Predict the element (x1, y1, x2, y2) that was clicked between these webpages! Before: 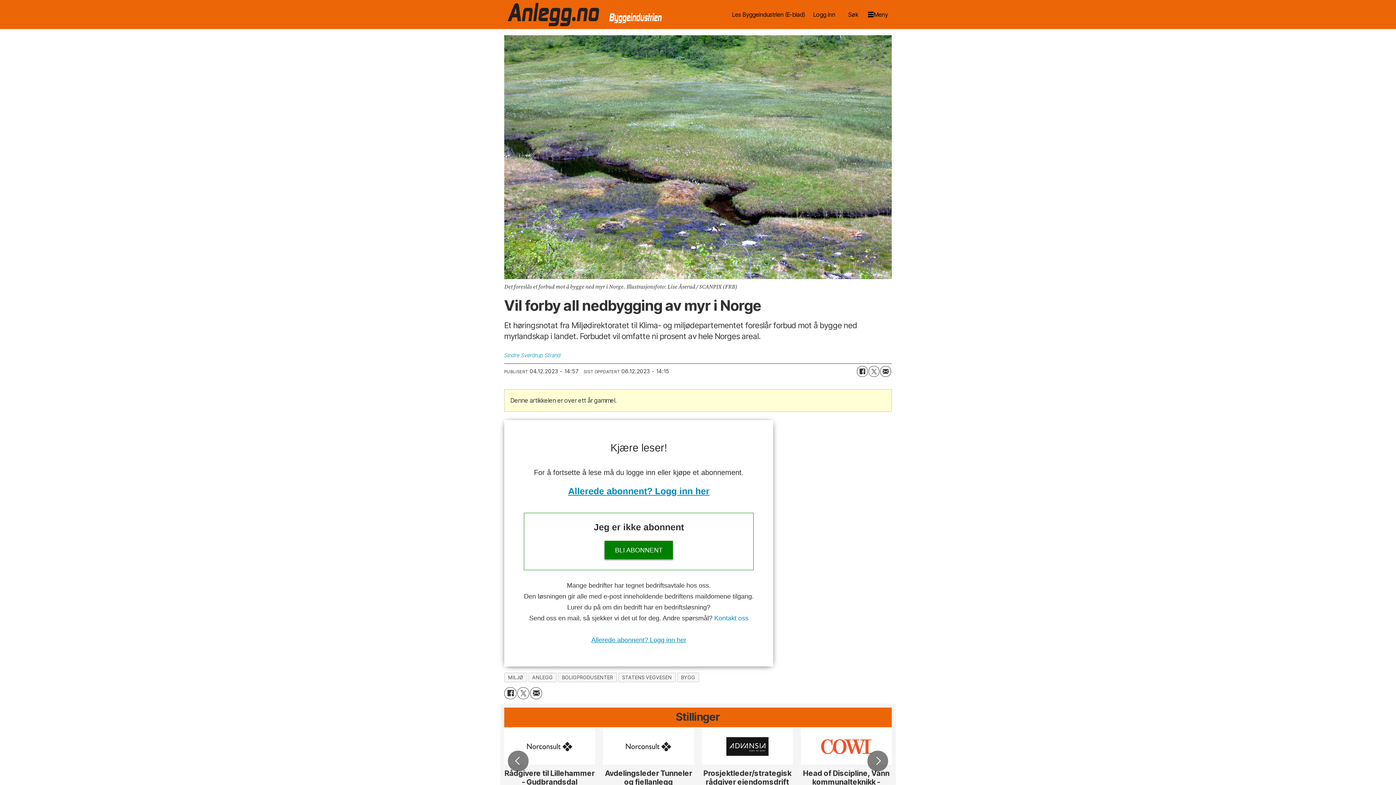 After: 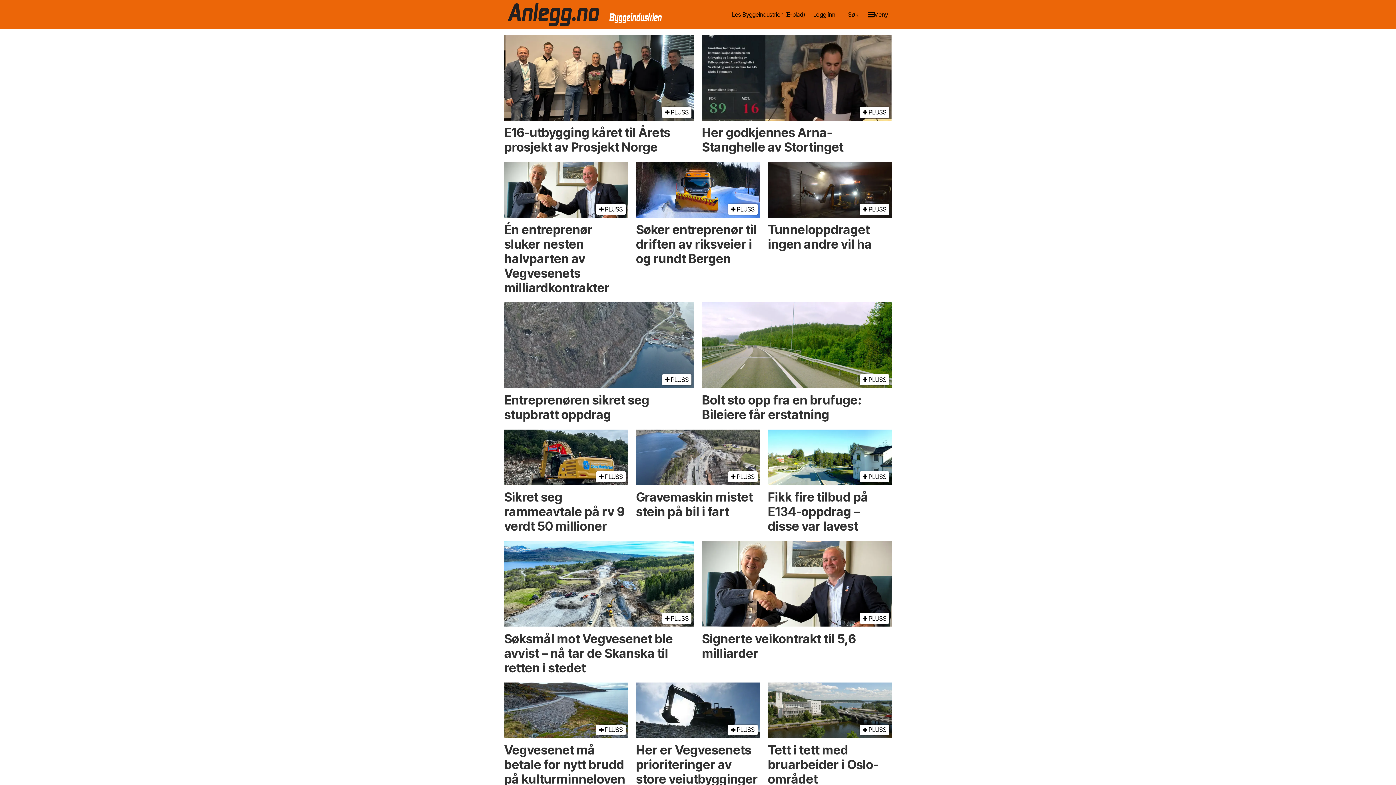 Action: bbox: (618, 673, 675, 682) label: STATENS VEGVESEN